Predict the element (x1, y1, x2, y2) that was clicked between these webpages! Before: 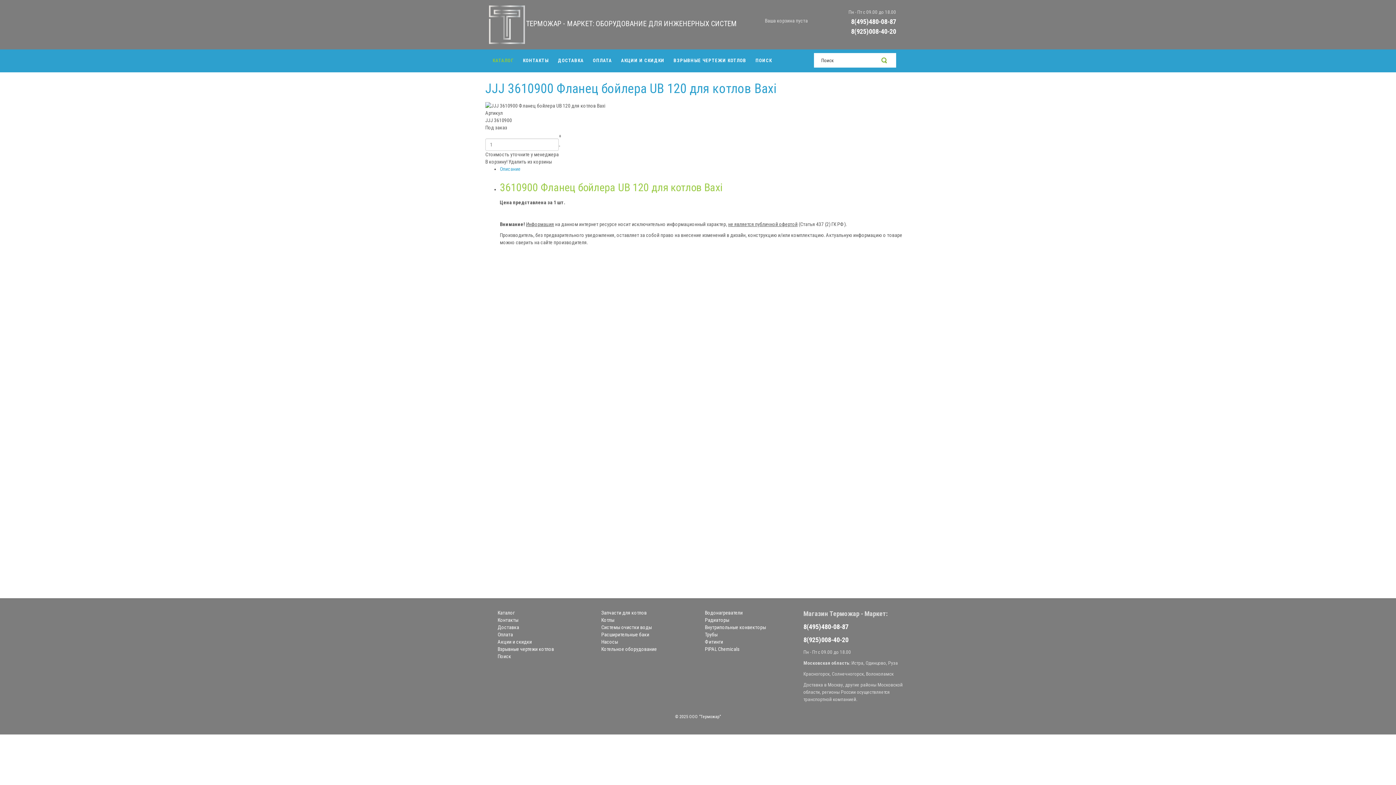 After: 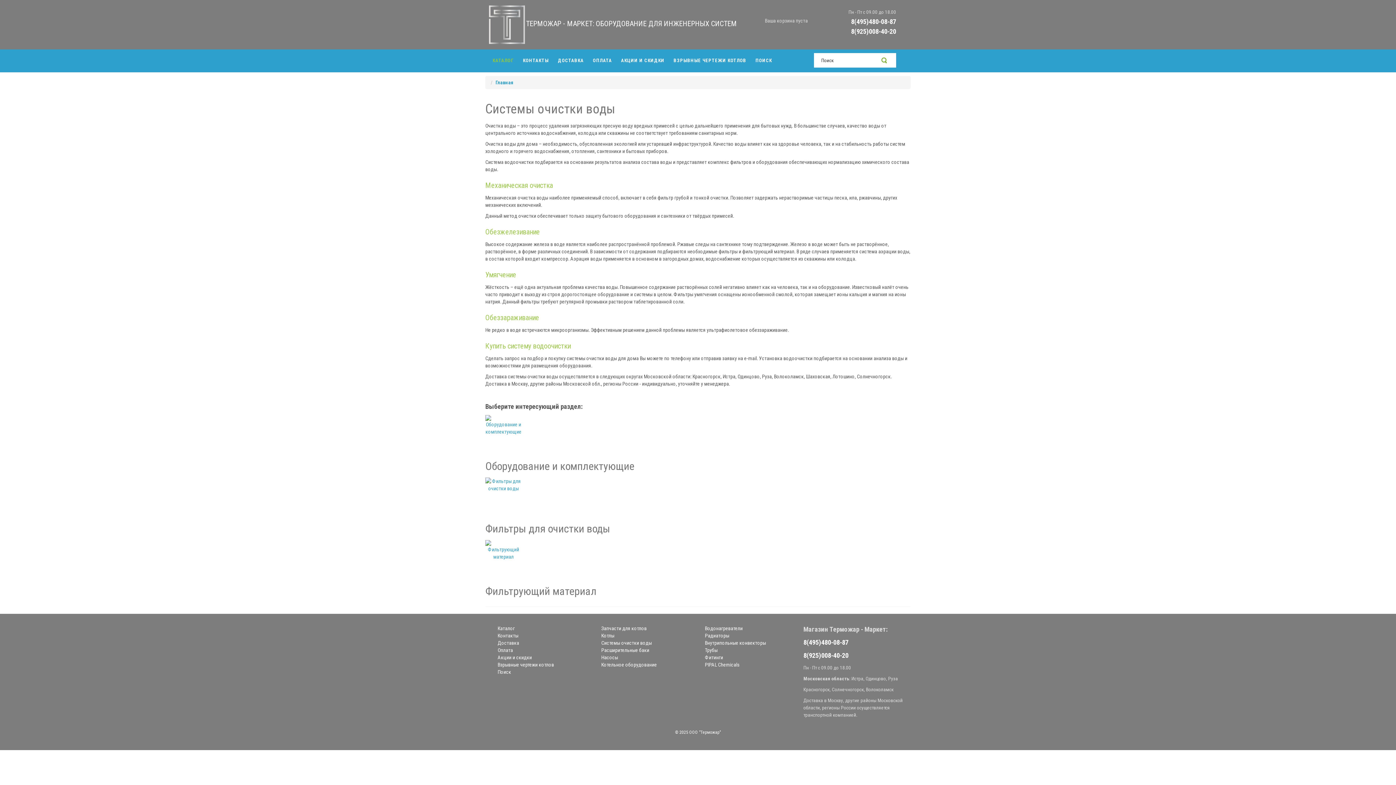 Action: label: Системы очистки воды bbox: (601, 624, 652, 630)